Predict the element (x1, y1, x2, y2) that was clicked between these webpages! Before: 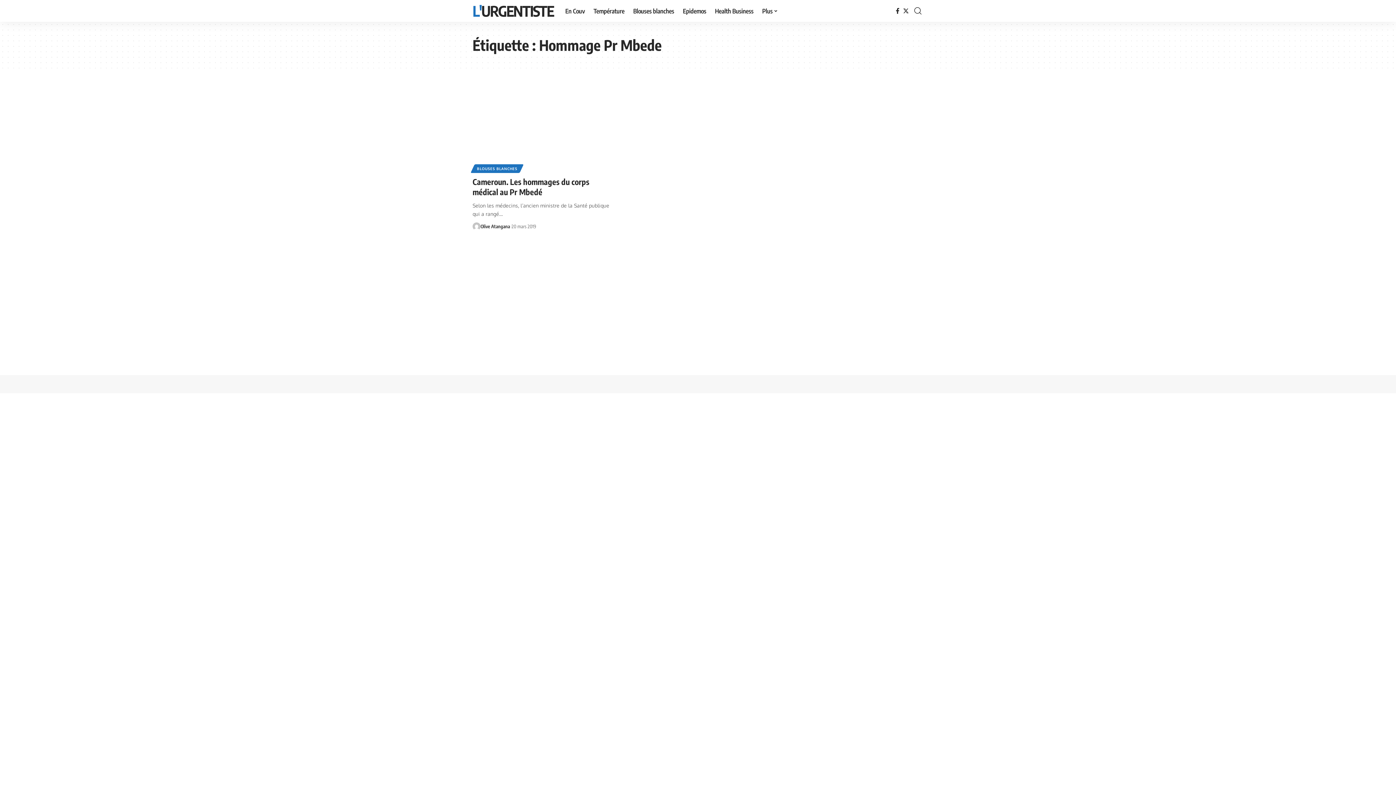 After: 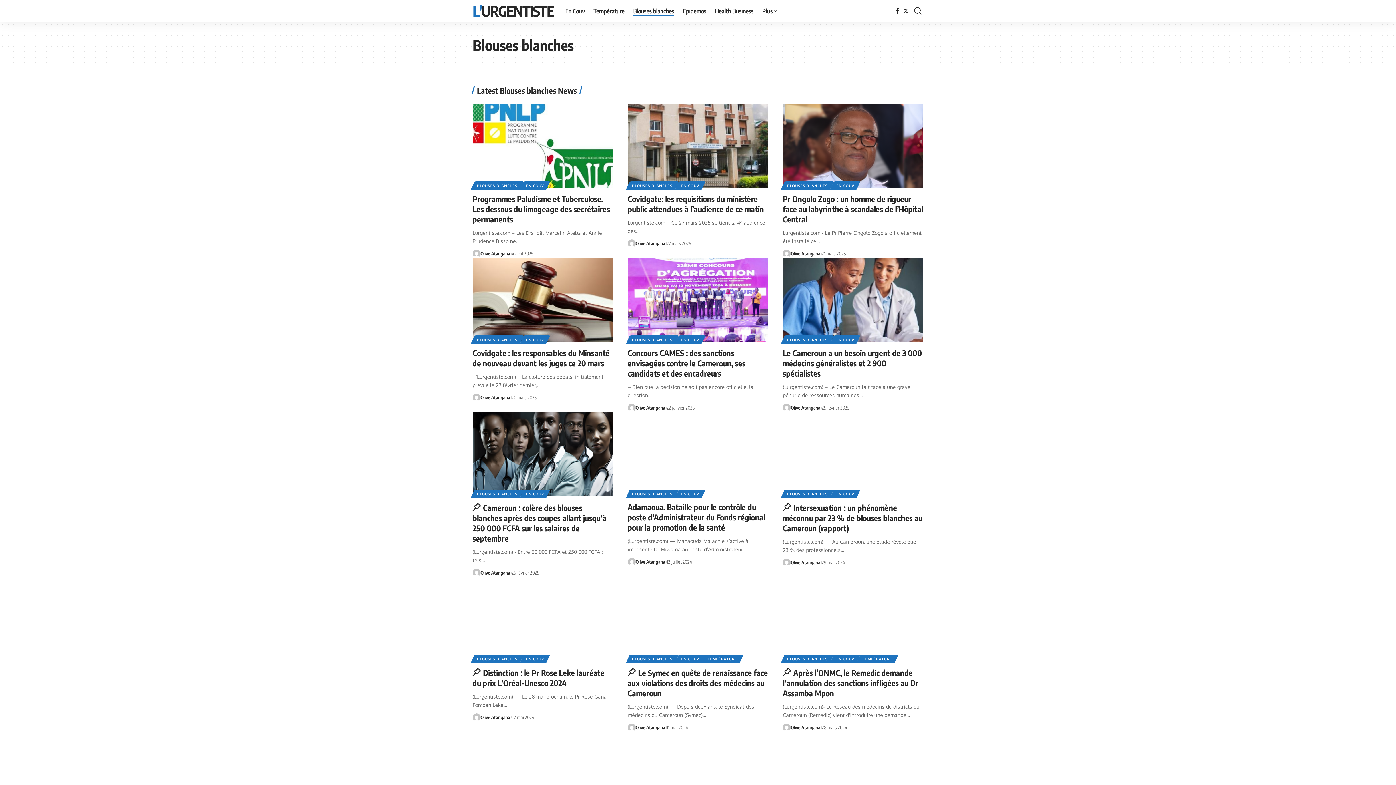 Action: label: BLOUSES BLANCHES bbox: (472, 164, 521, 173)